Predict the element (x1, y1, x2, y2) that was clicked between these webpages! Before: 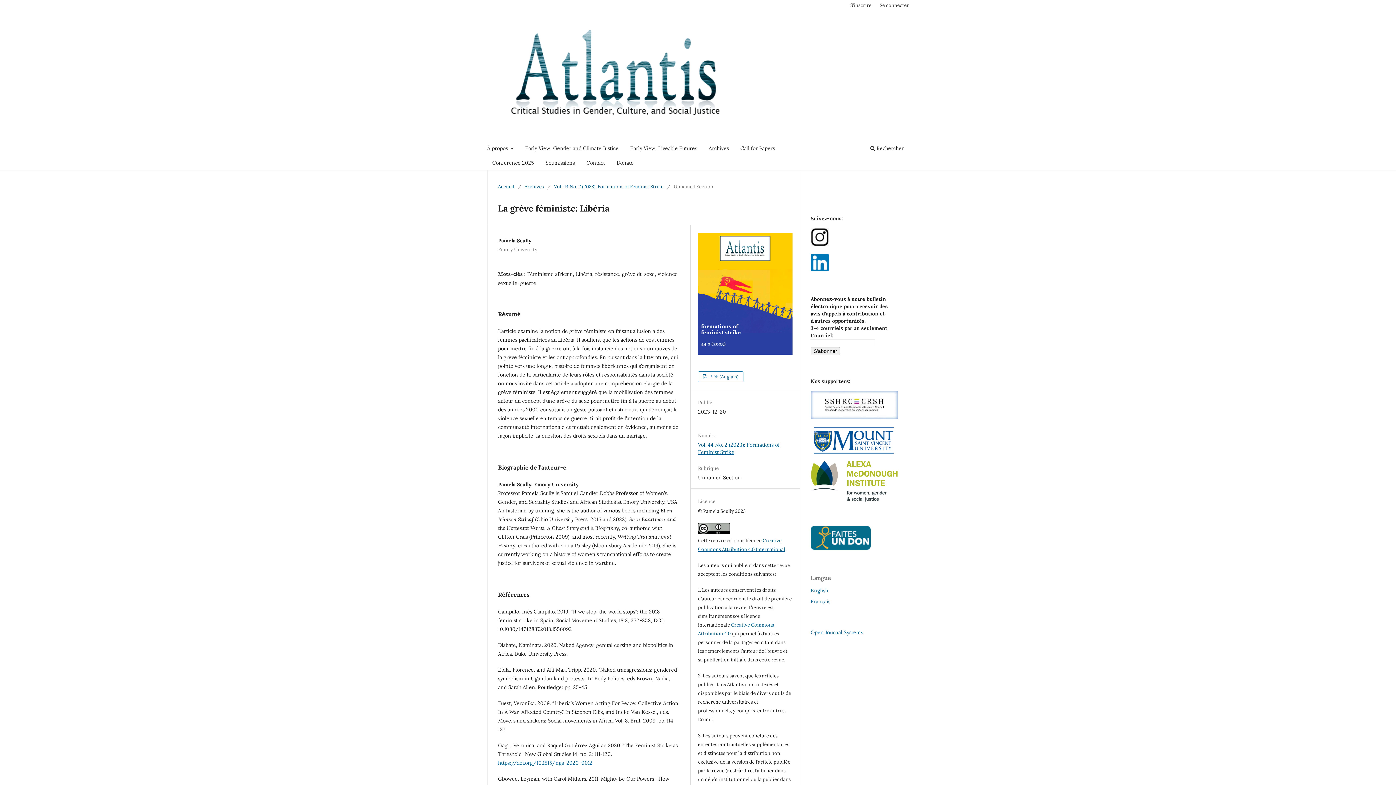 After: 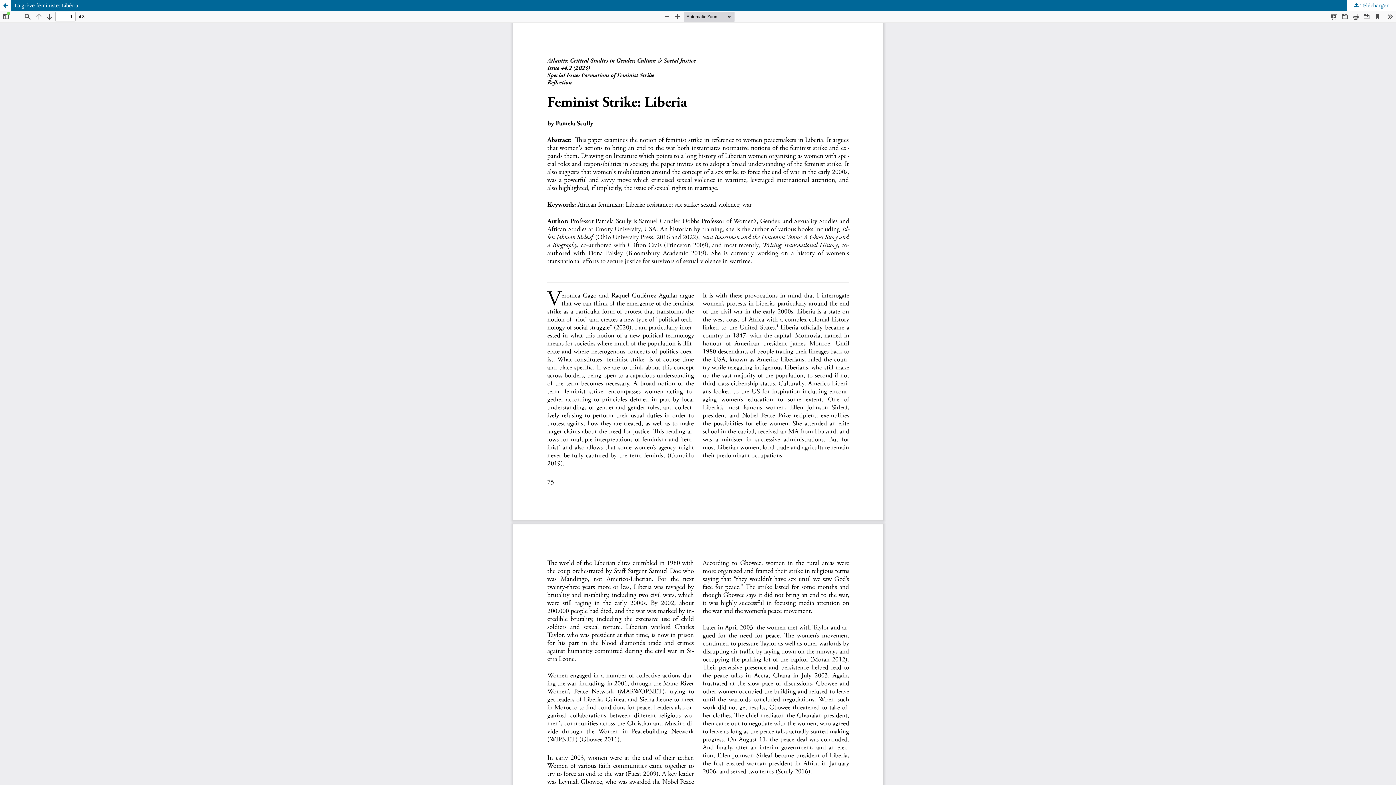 Action: bbox: (698, 371, 743, 382) label:  PDF (Anglais)